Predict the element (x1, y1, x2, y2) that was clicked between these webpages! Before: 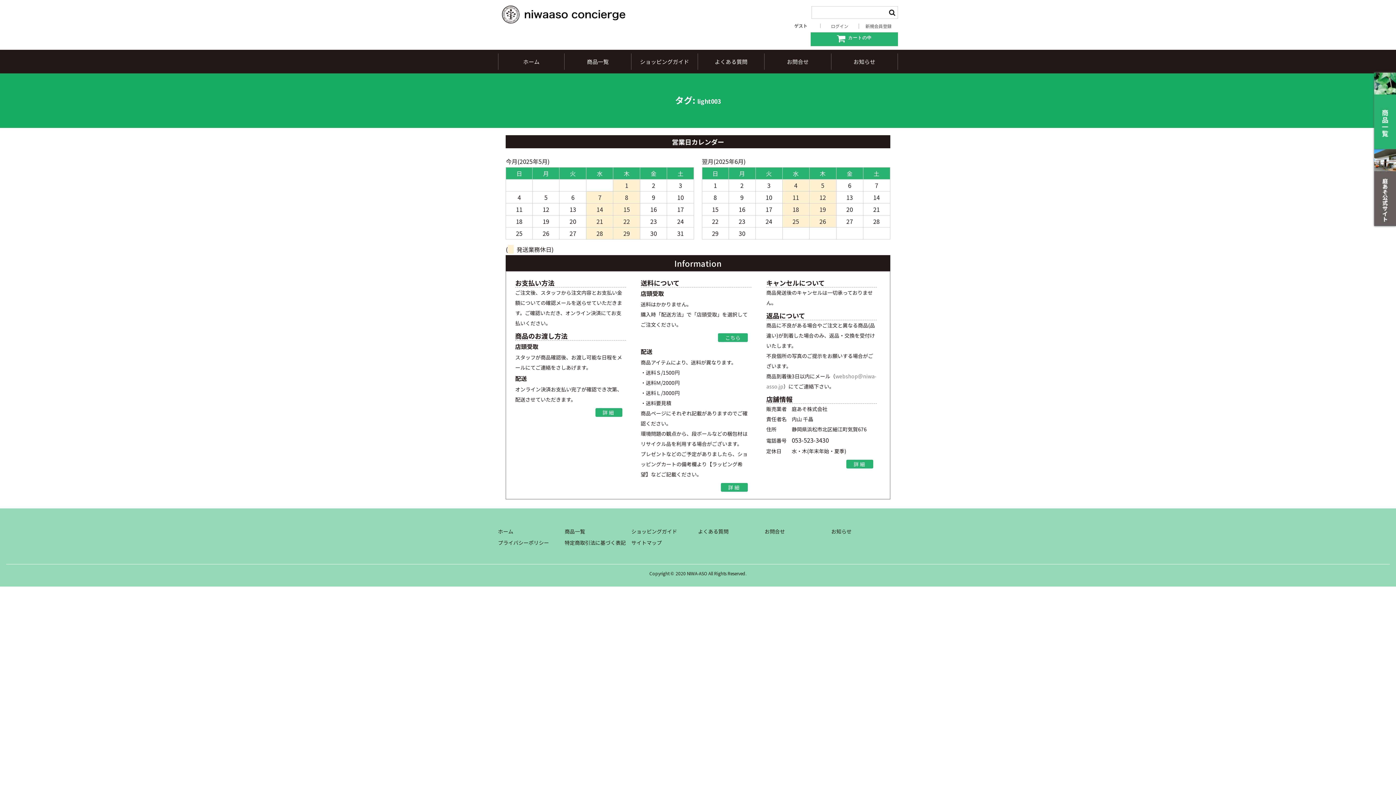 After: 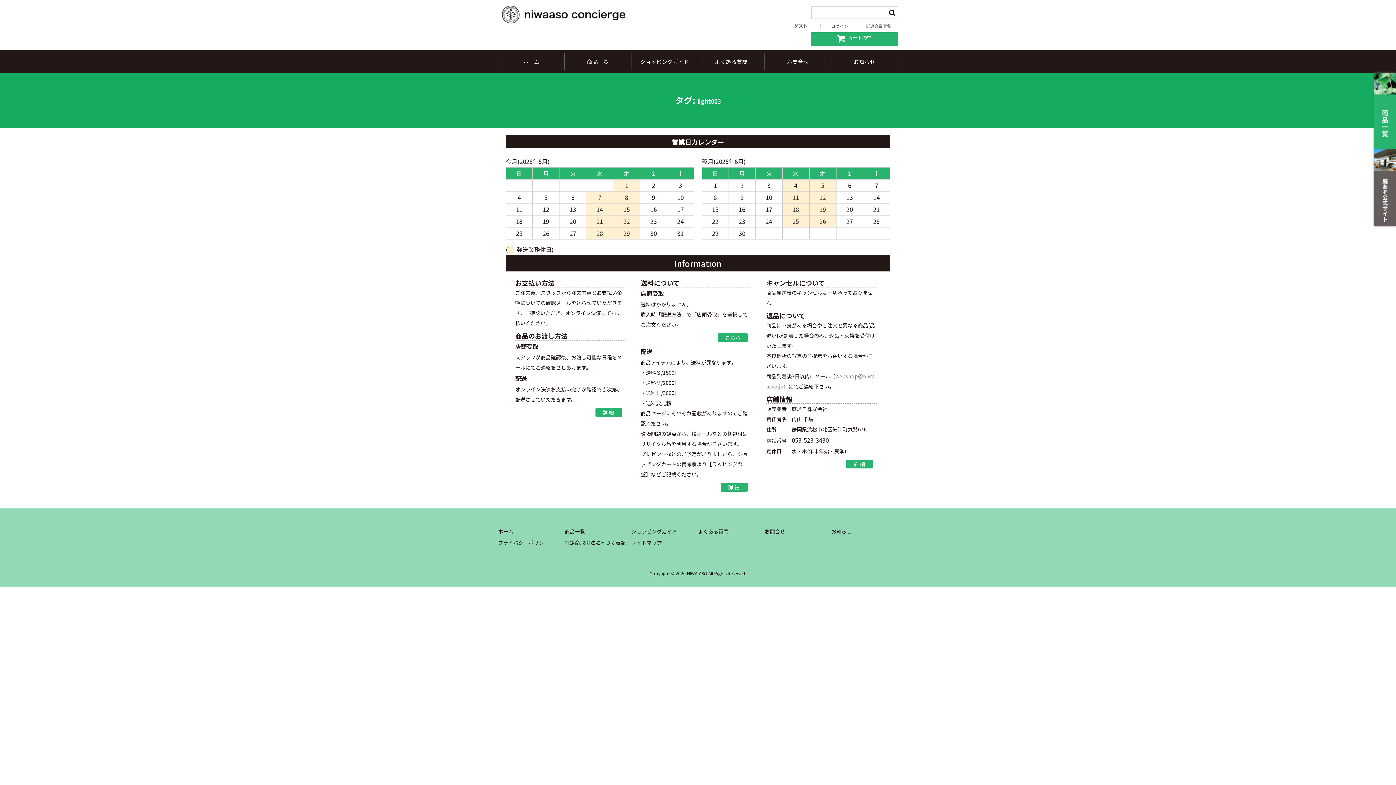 Action: bbox: (791, 435, 829, 444) label: 053-523-3430